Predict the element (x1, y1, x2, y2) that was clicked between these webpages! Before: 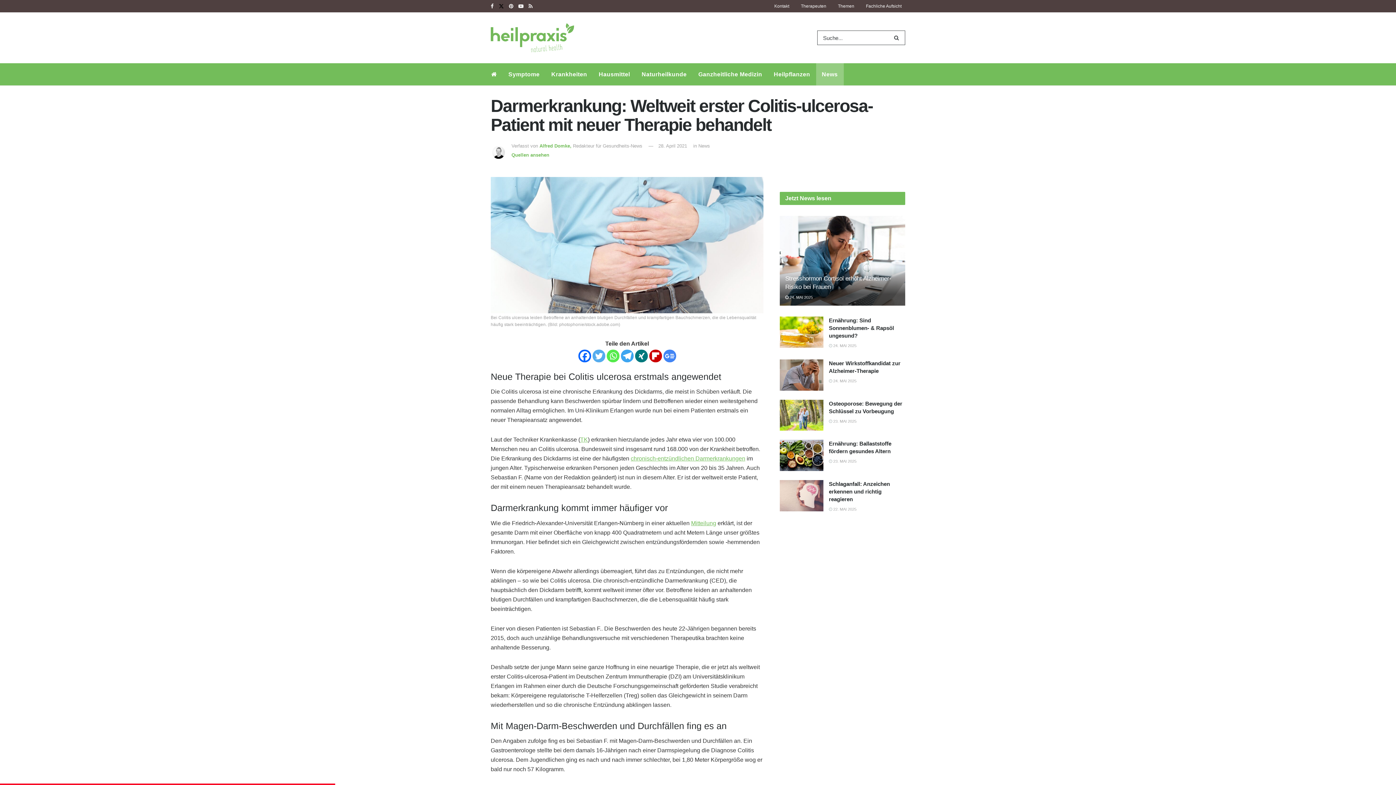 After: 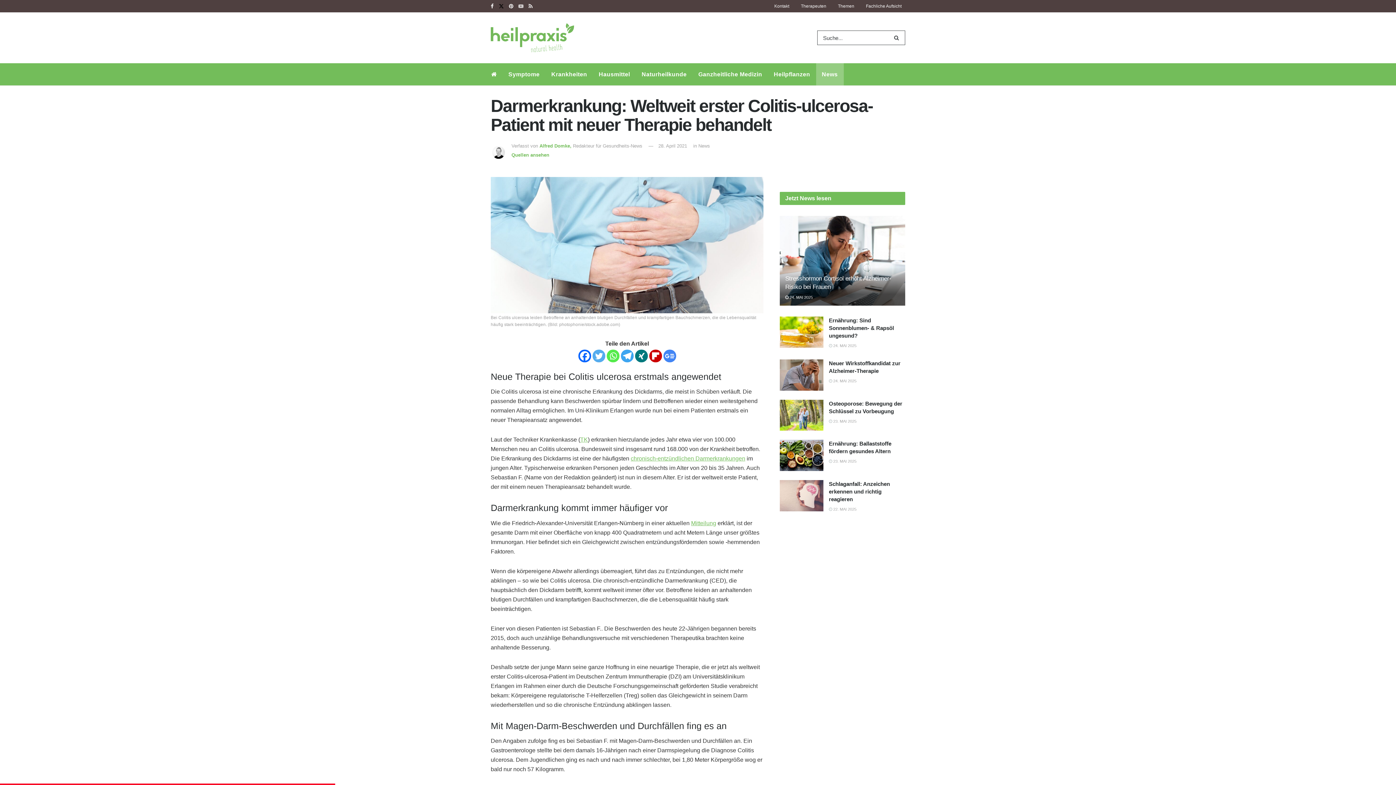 Action: bbox: (518, 0, 523, 12) label: Find us on Youtube